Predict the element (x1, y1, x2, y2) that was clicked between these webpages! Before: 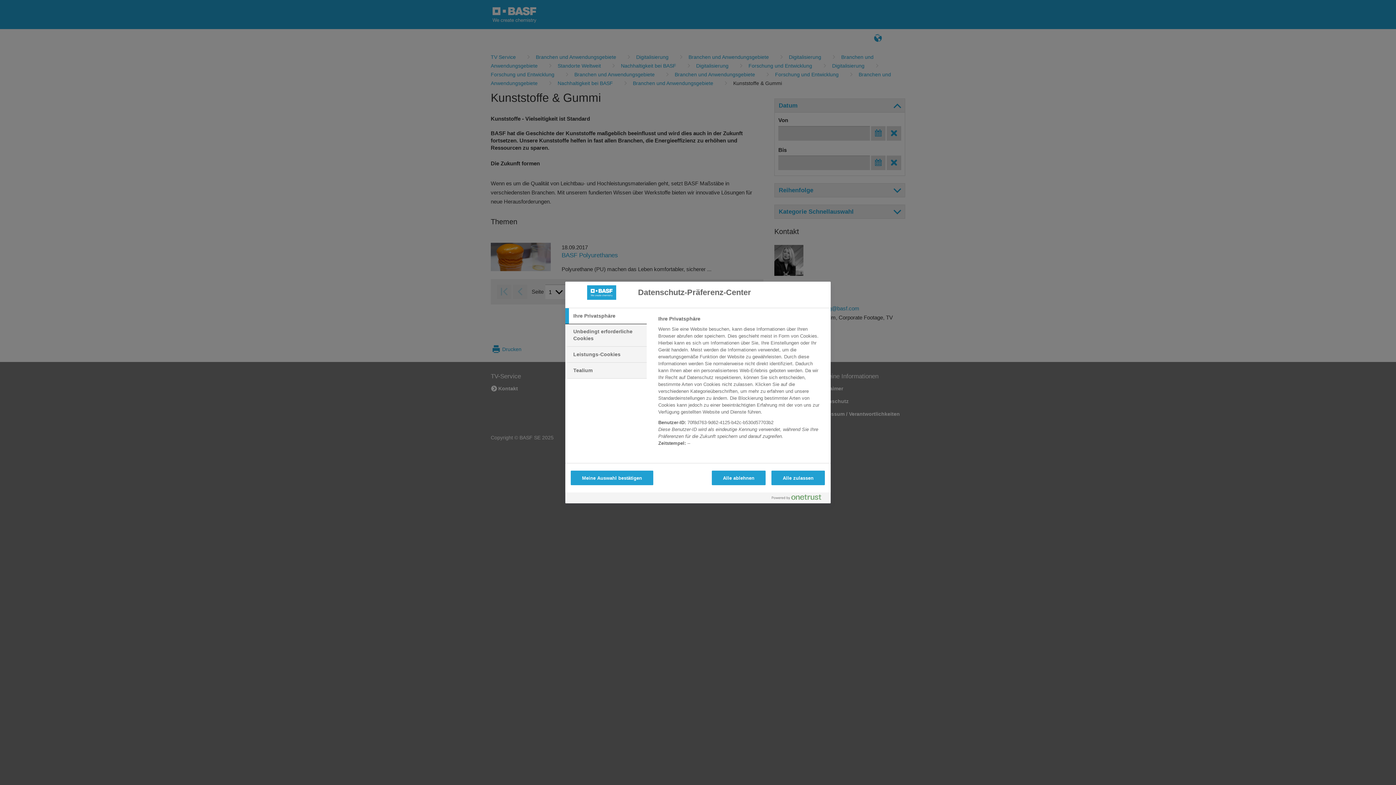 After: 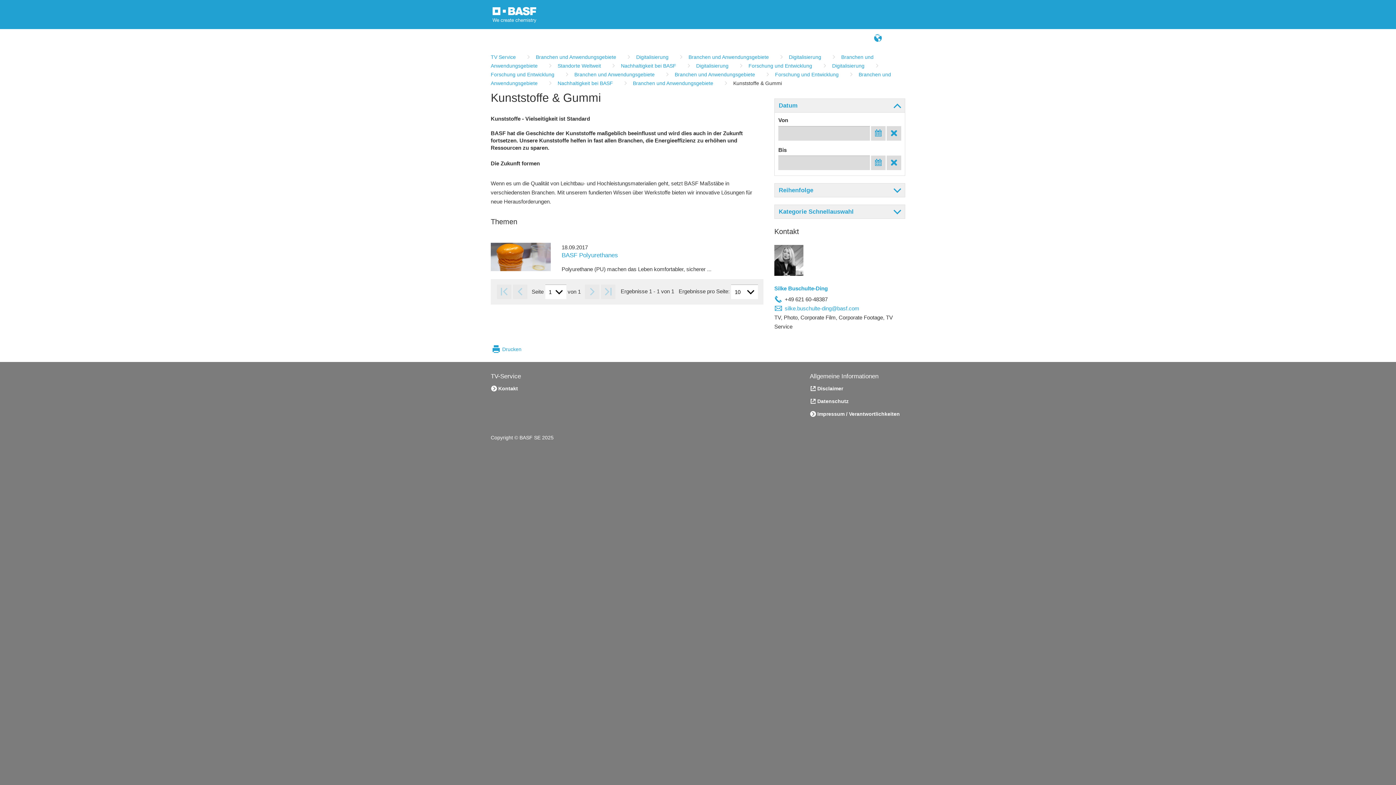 Action: bbox: (771, 470, 825, 485) label: Alle zulassen